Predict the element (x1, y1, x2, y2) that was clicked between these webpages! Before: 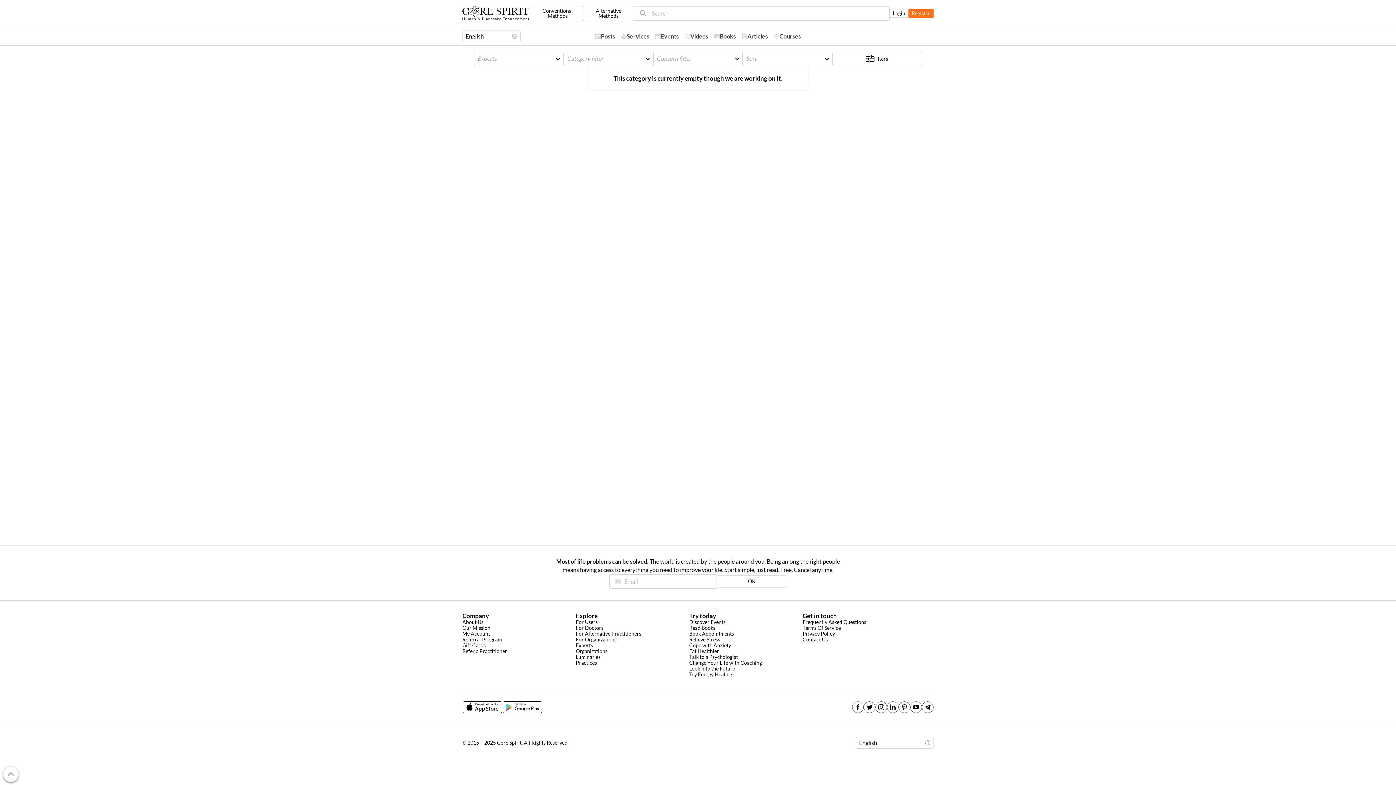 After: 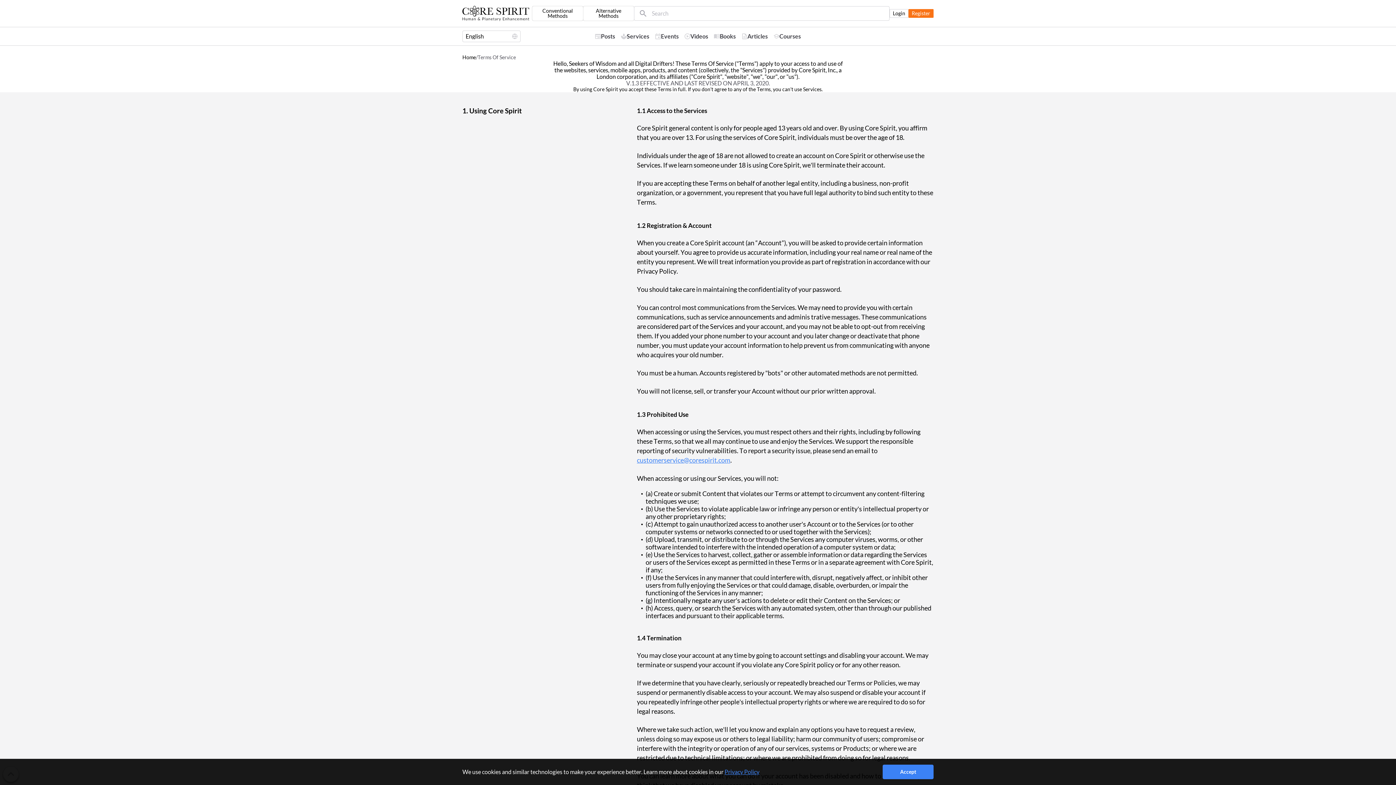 Action: bbox: (802, 625, 841, 631) label: Terms Of Service